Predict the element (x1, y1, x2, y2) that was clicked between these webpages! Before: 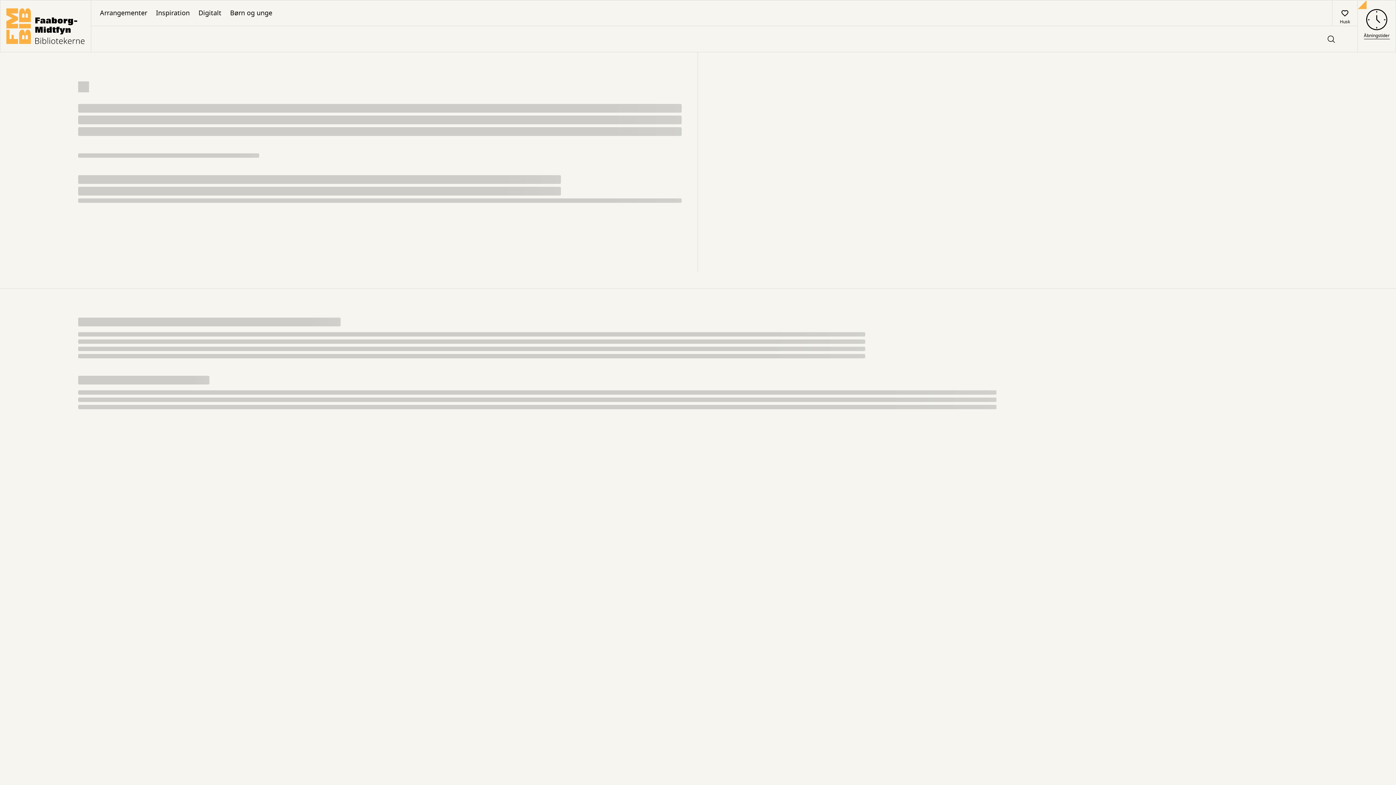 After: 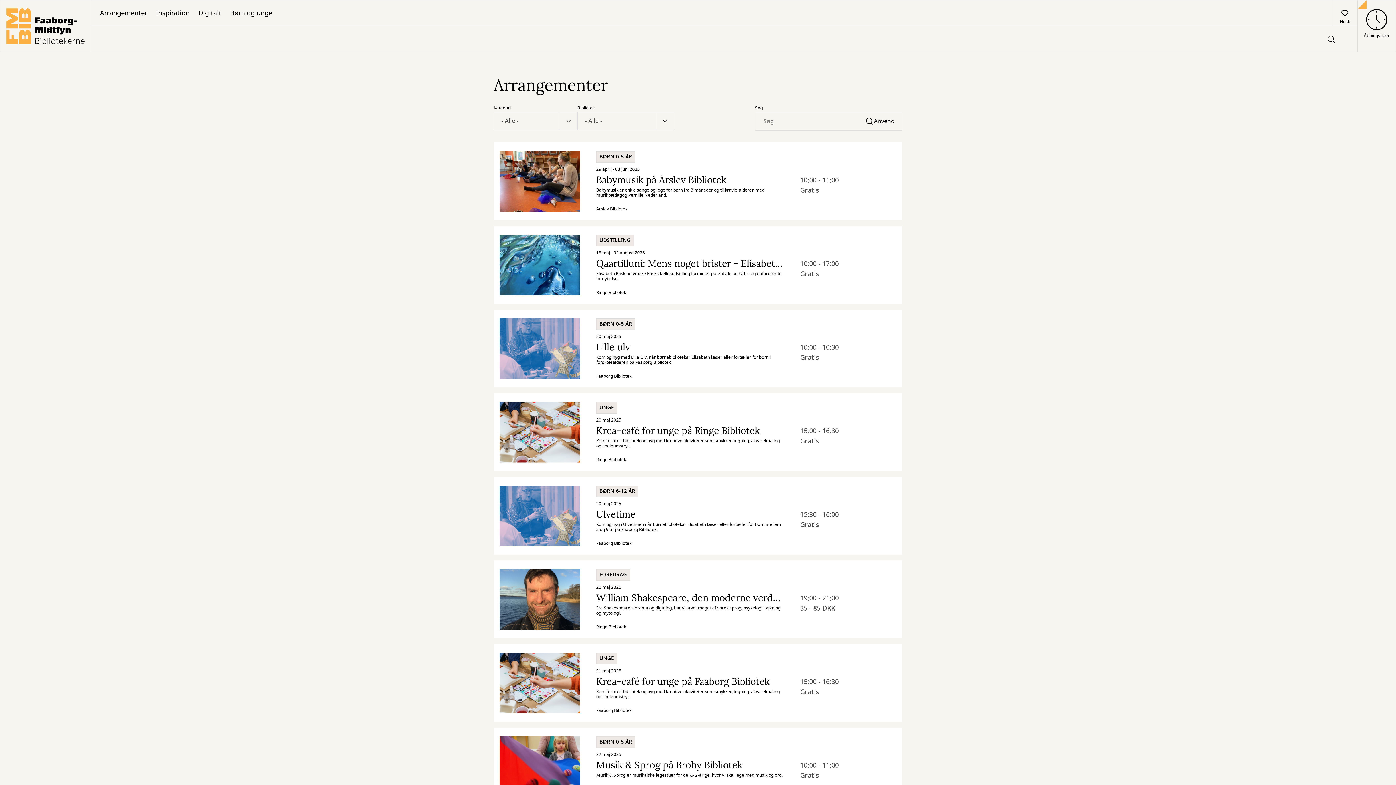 Action: label: Arrangementer bbox: (95, 0, 151, 25)